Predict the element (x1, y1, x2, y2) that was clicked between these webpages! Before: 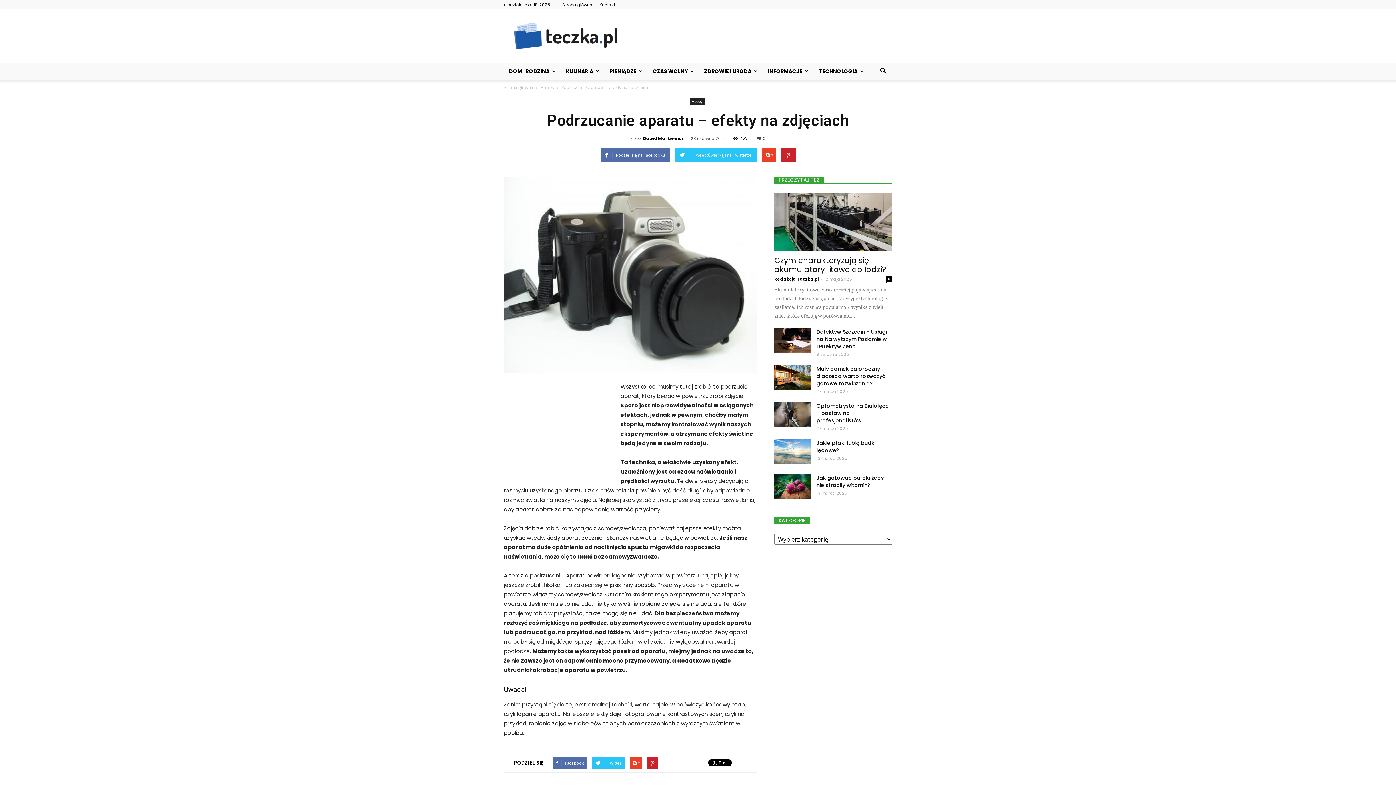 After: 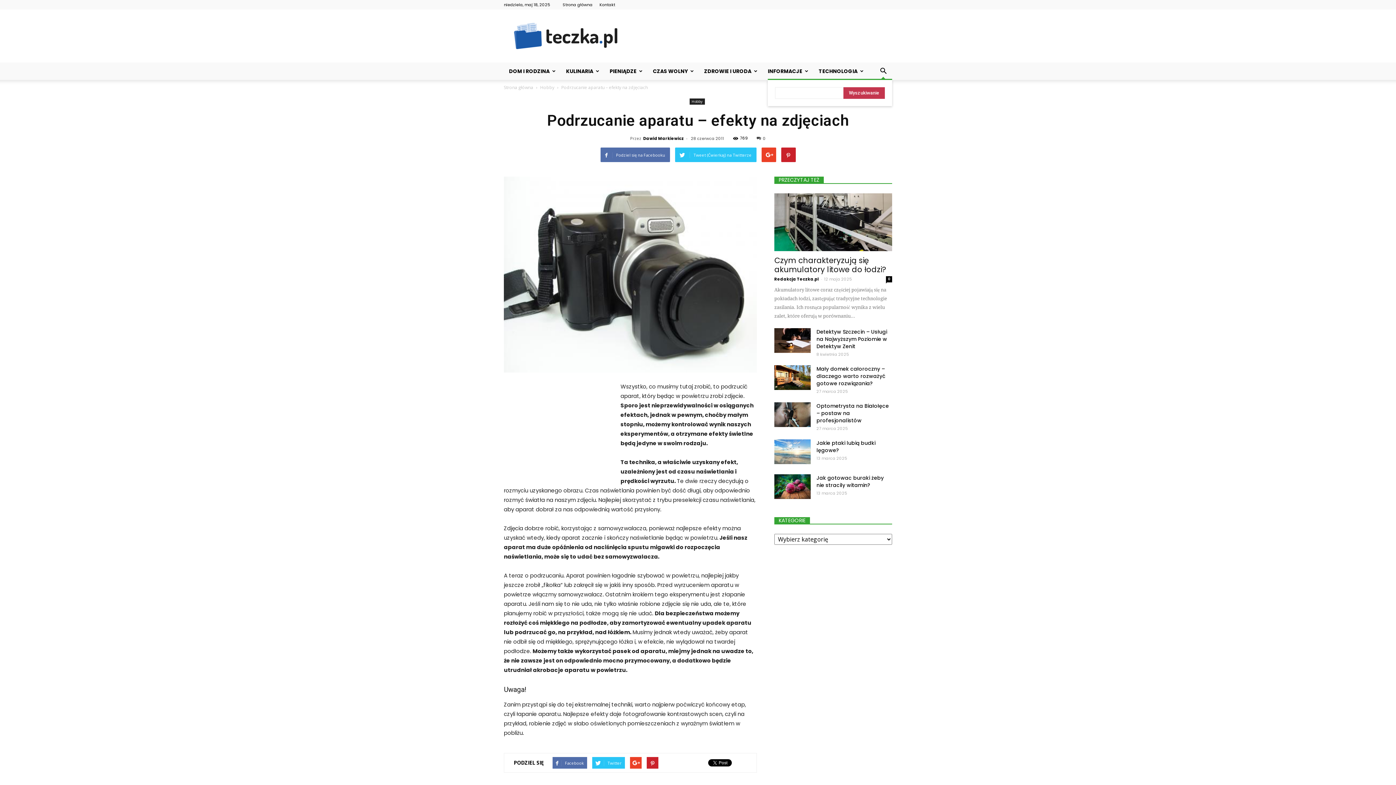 Action: bbox: (874, 62, 892, 80)